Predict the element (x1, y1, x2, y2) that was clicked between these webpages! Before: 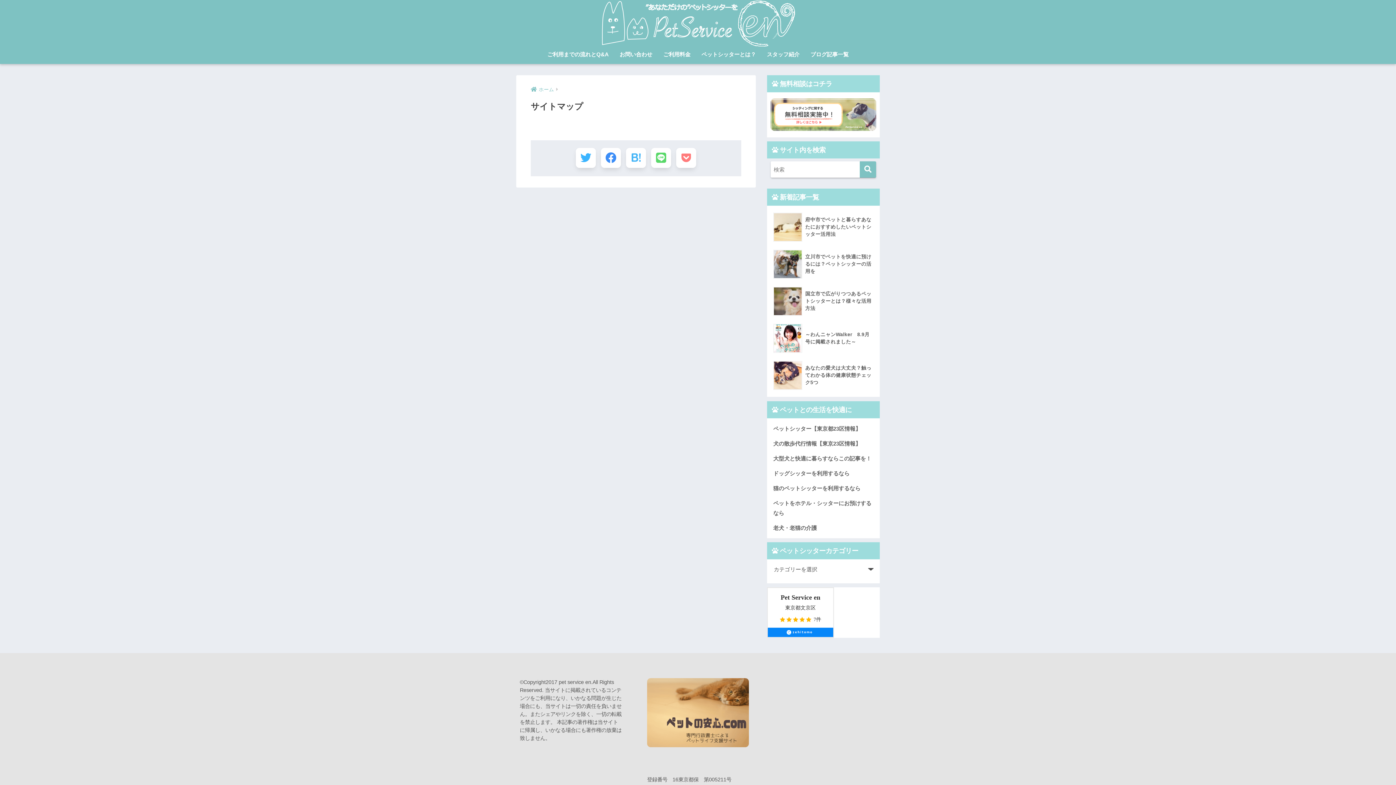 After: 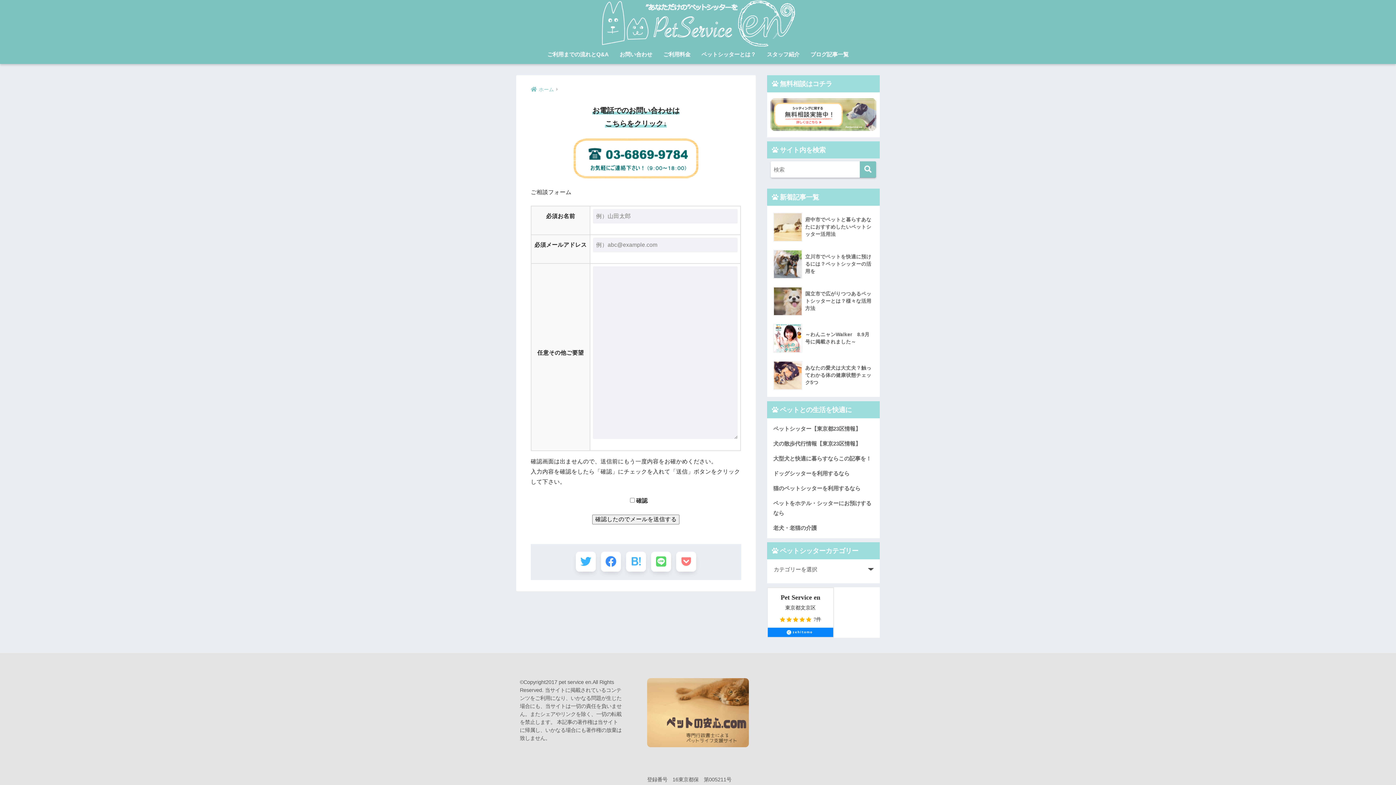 Action: label: お問い合わせ bbox: (614, 46, 658, 63)